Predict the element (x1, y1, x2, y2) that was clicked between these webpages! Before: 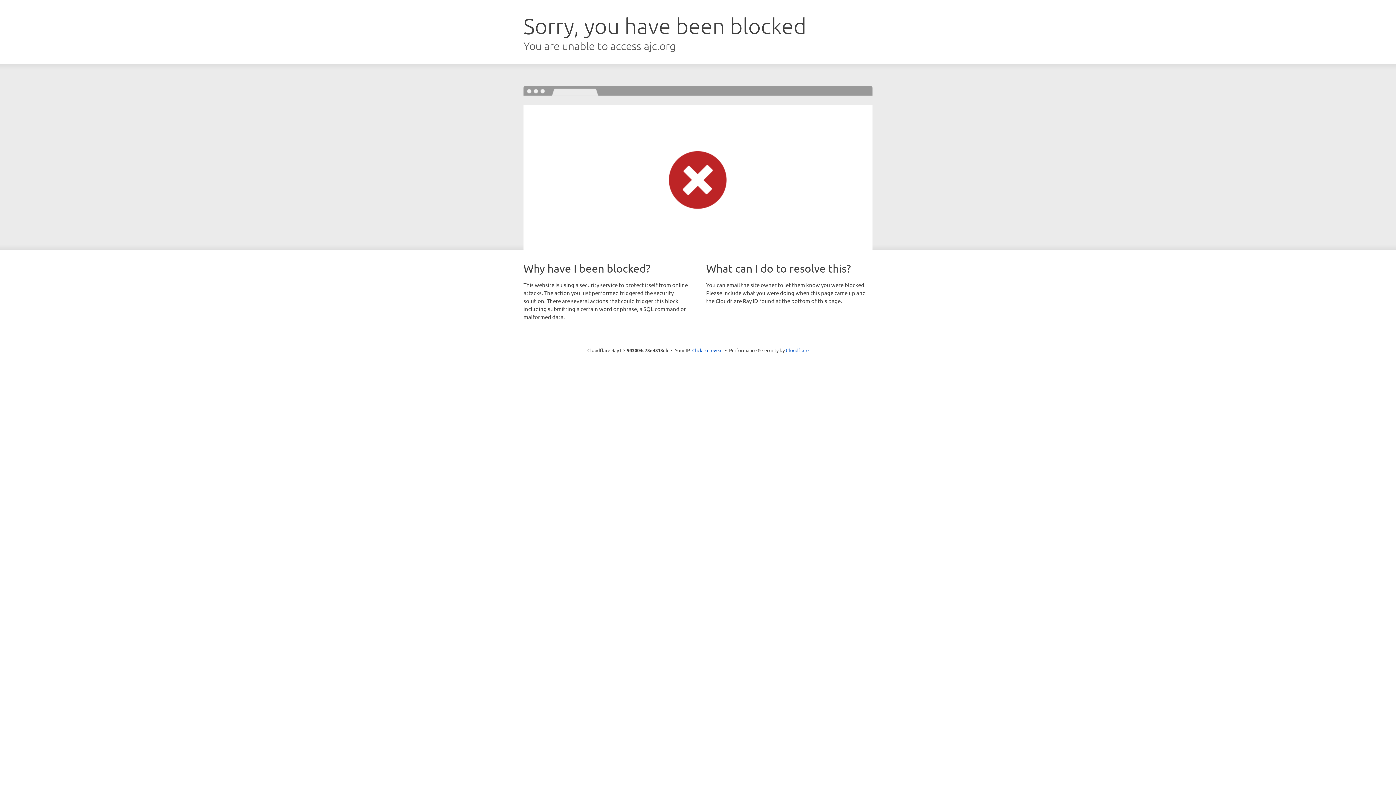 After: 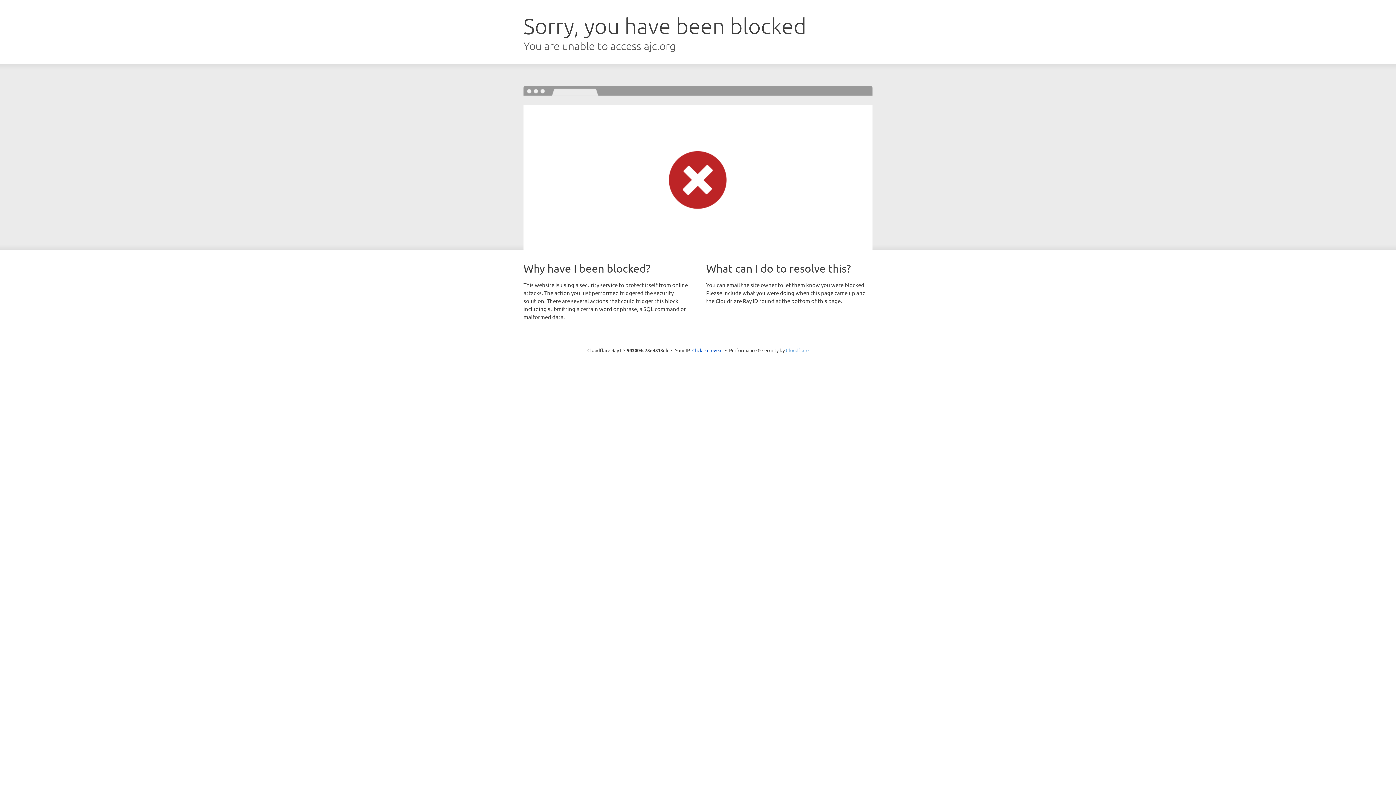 Action: label: Cloudflare bbox: (786, 347, 808, 353)